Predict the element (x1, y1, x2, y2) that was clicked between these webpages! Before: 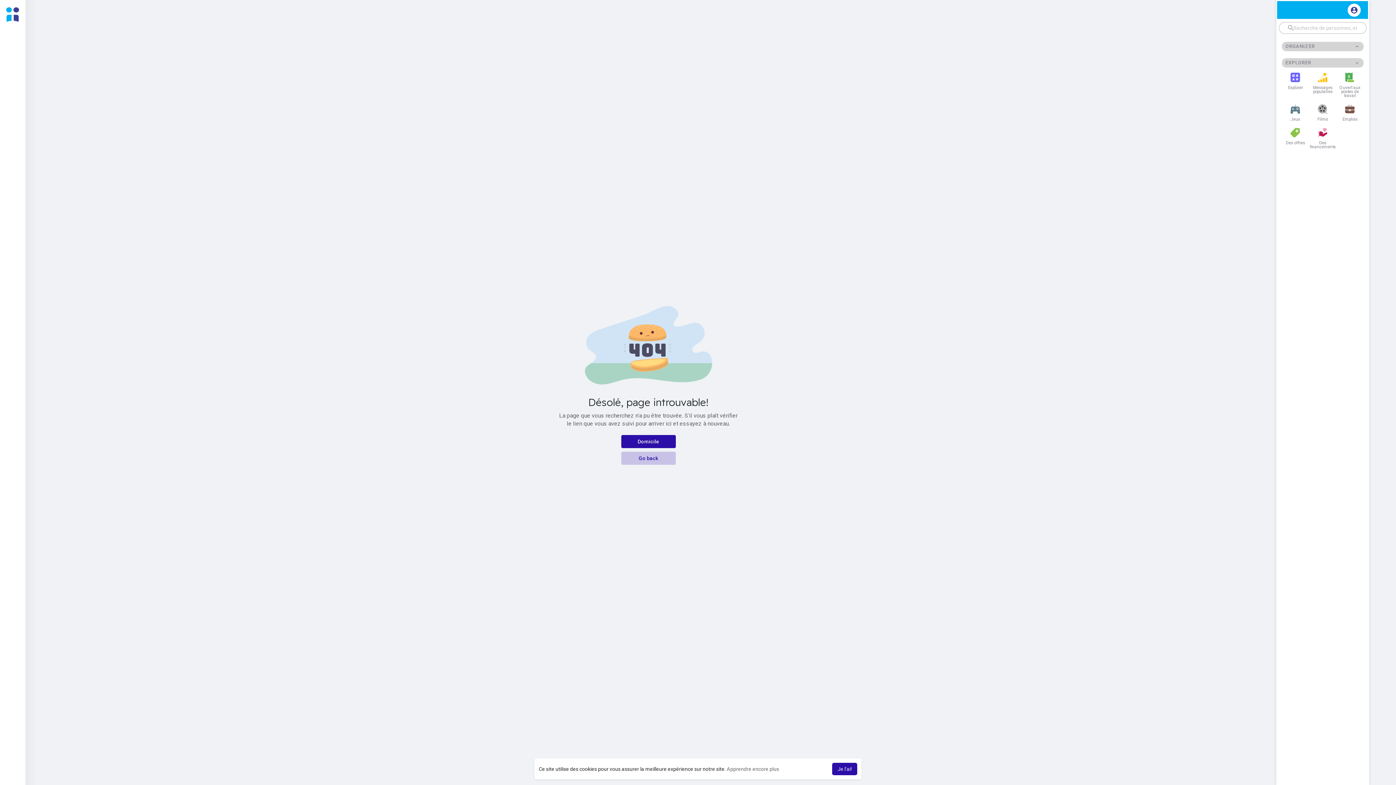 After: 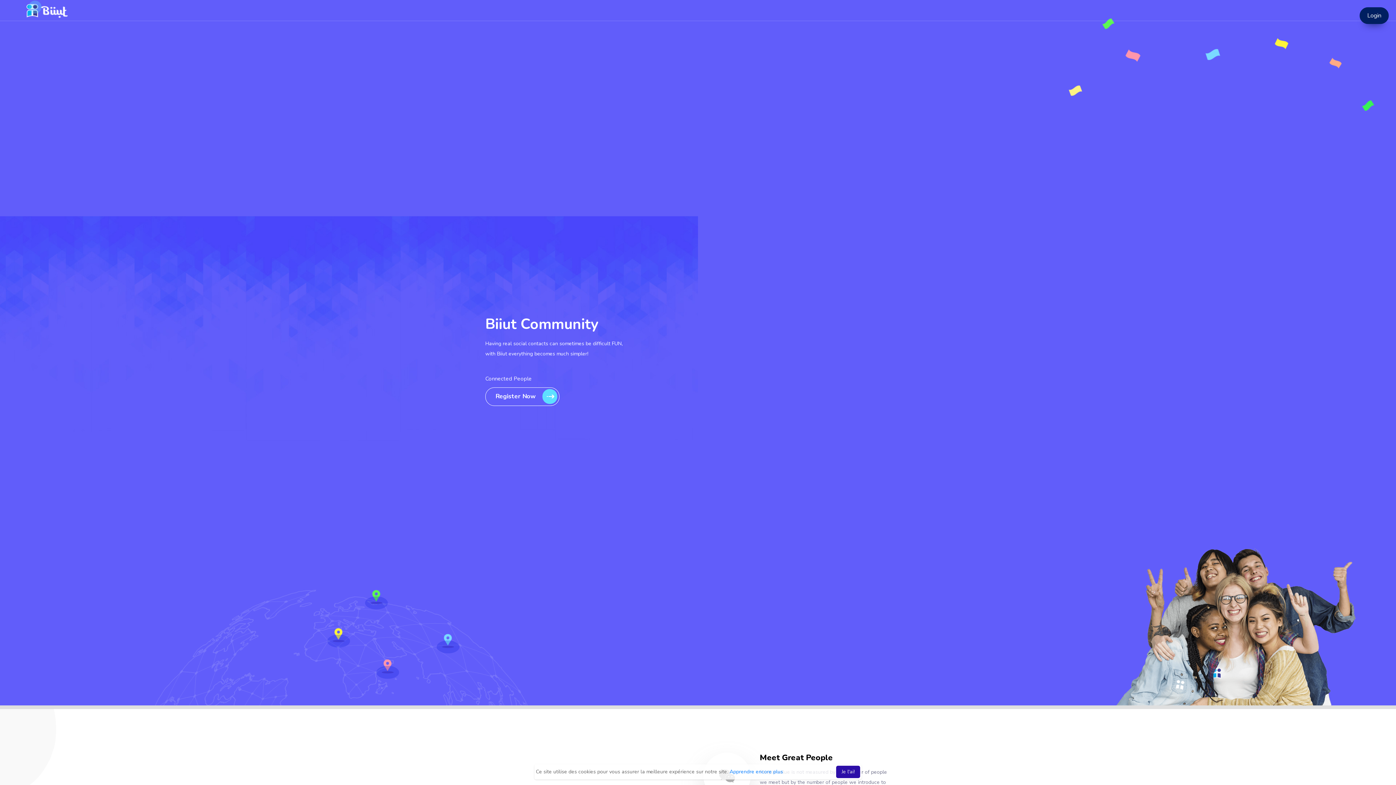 Action: bbox: (1309, 101, 1336, 124) label: Films